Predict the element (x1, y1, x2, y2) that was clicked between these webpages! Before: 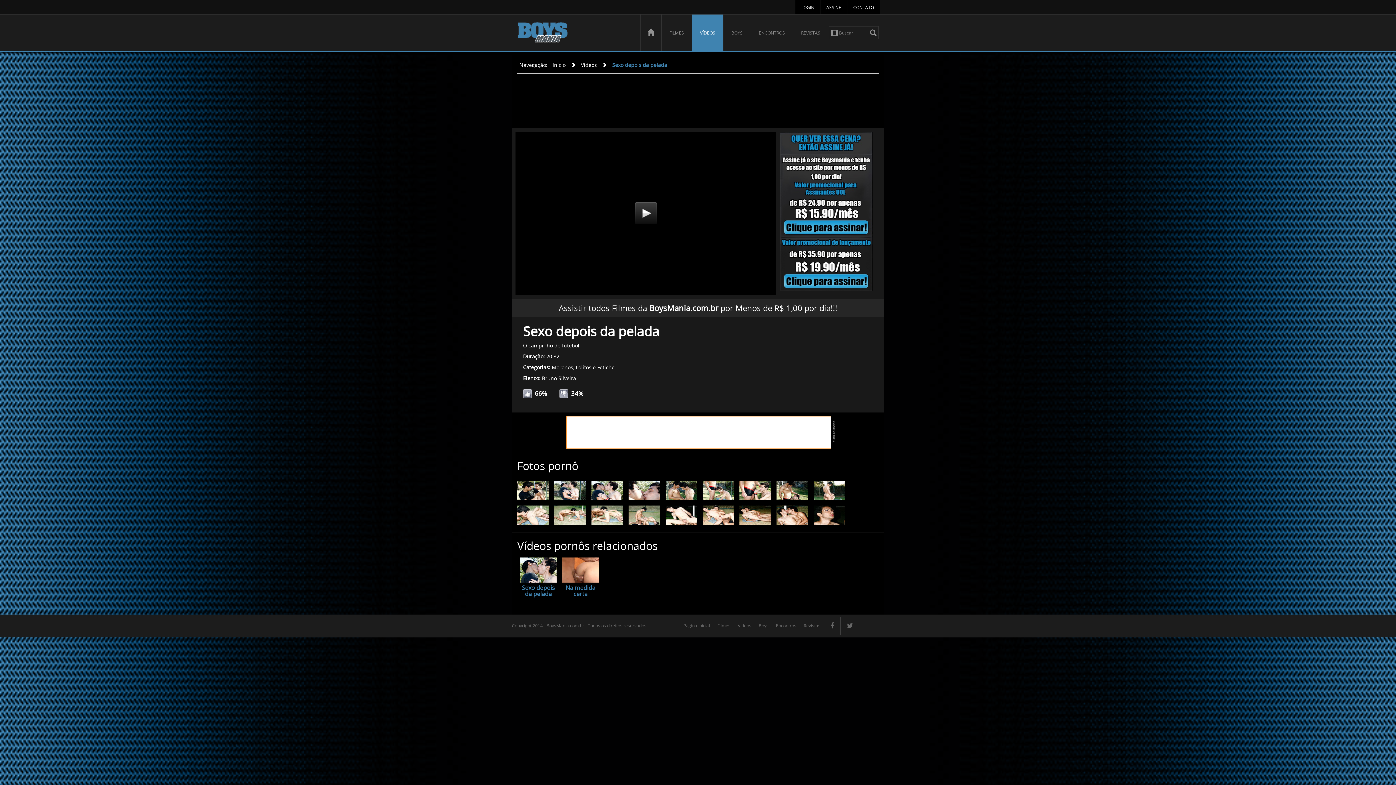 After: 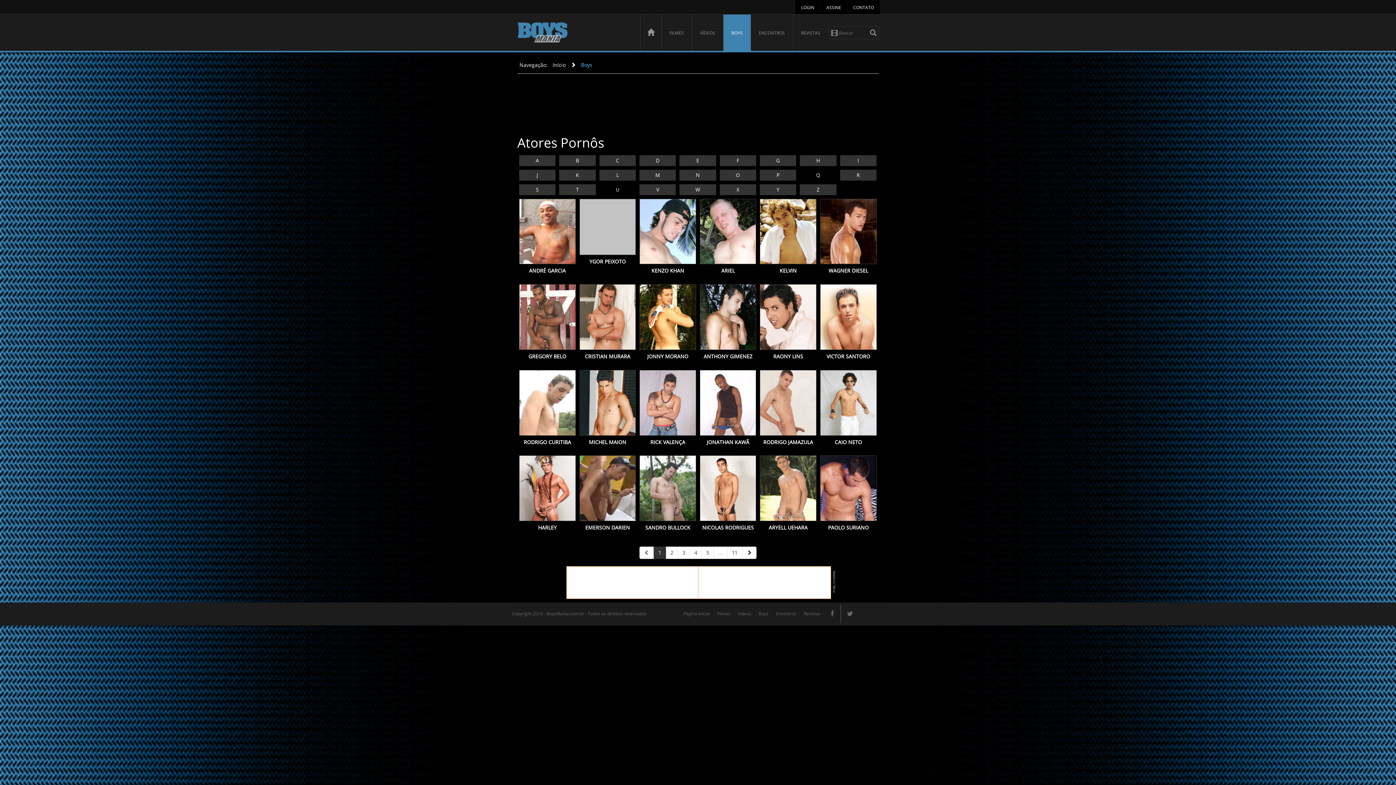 Action: label: Boys bbox: (755, 617, 772, 635)